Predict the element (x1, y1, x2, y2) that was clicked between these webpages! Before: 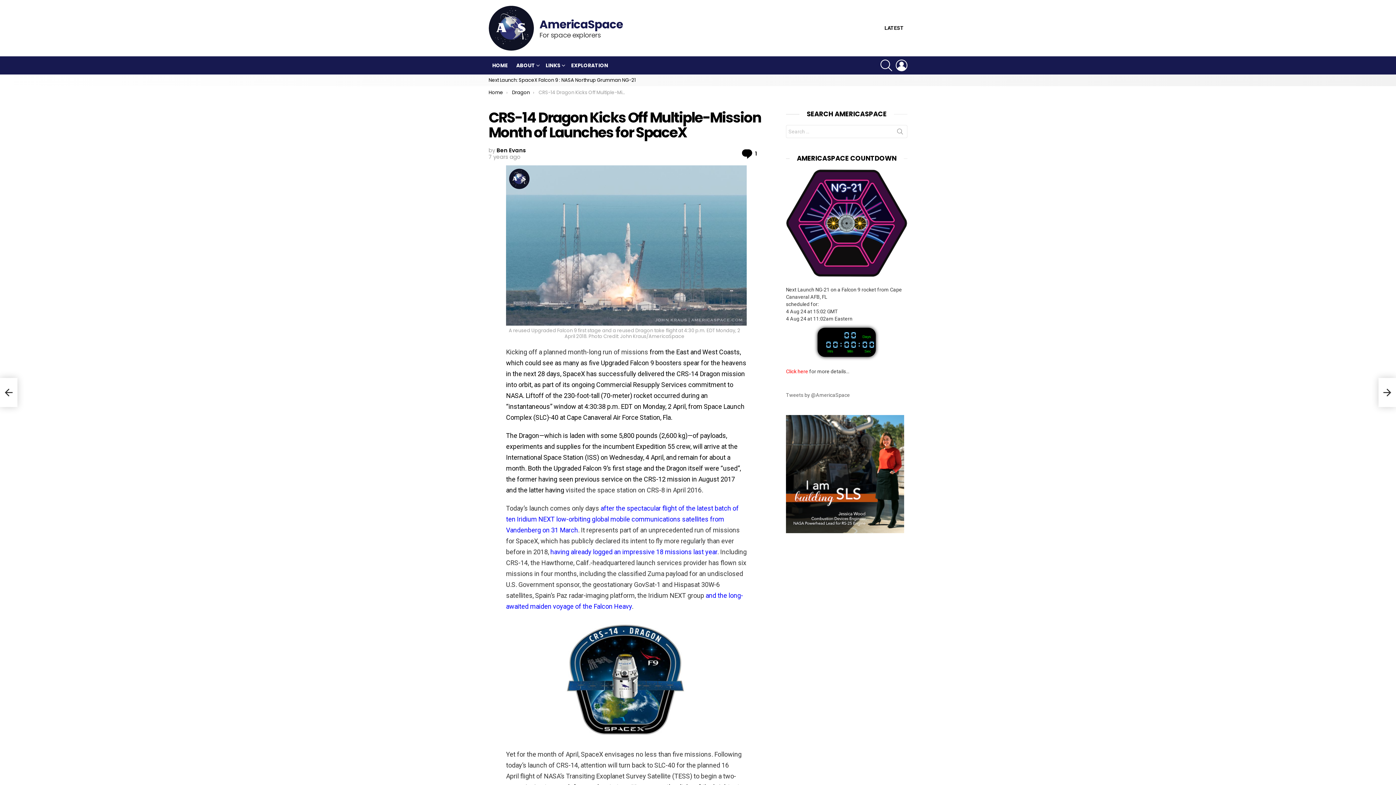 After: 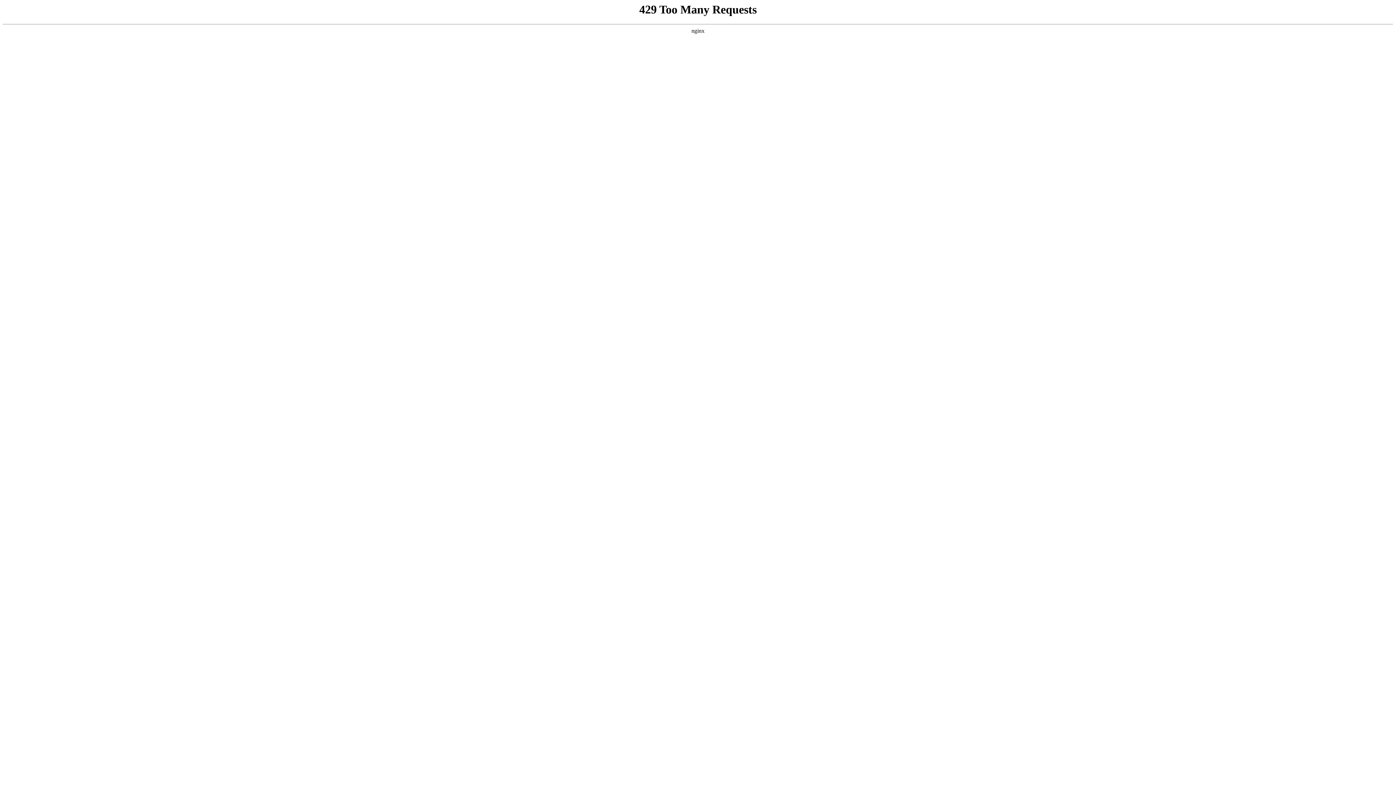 Action: bbox: (786, 415, 907, 533)